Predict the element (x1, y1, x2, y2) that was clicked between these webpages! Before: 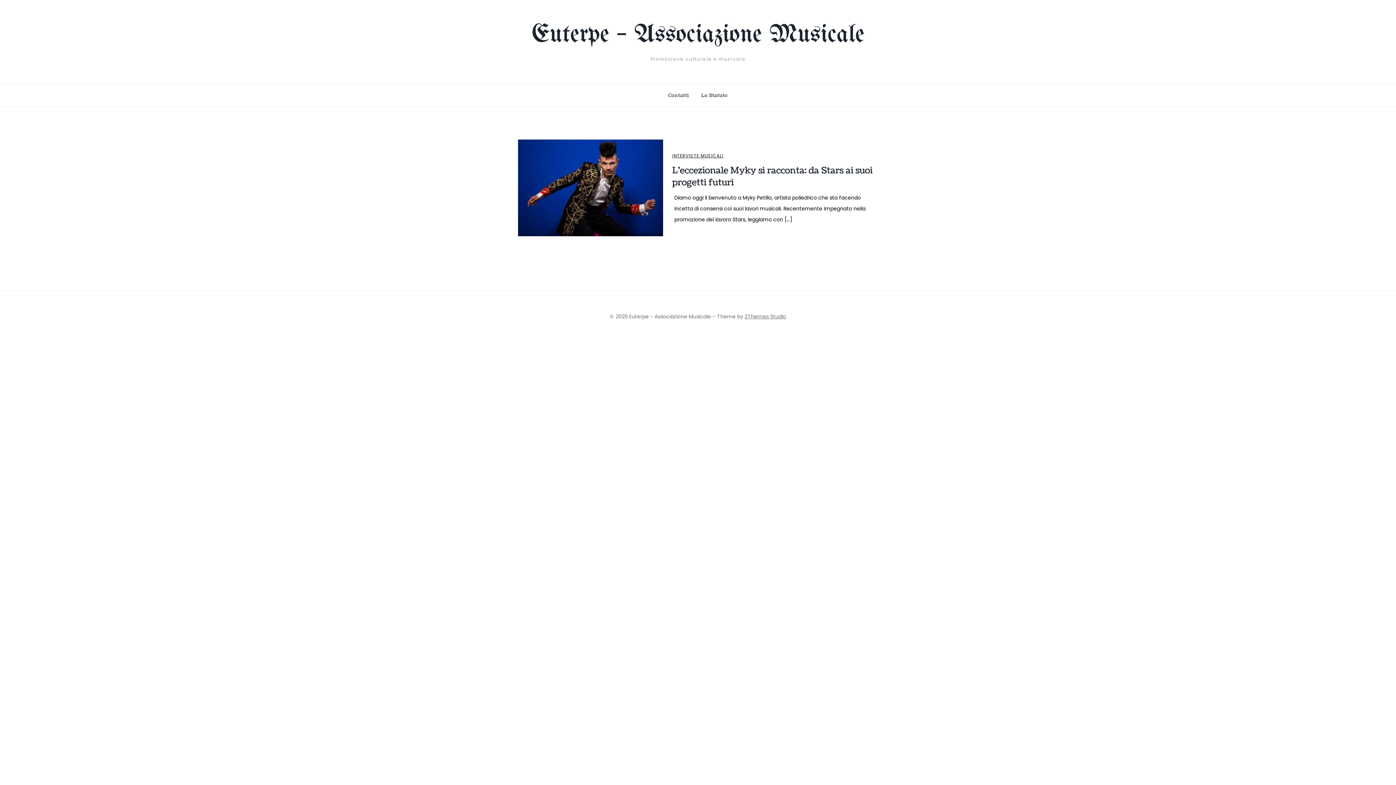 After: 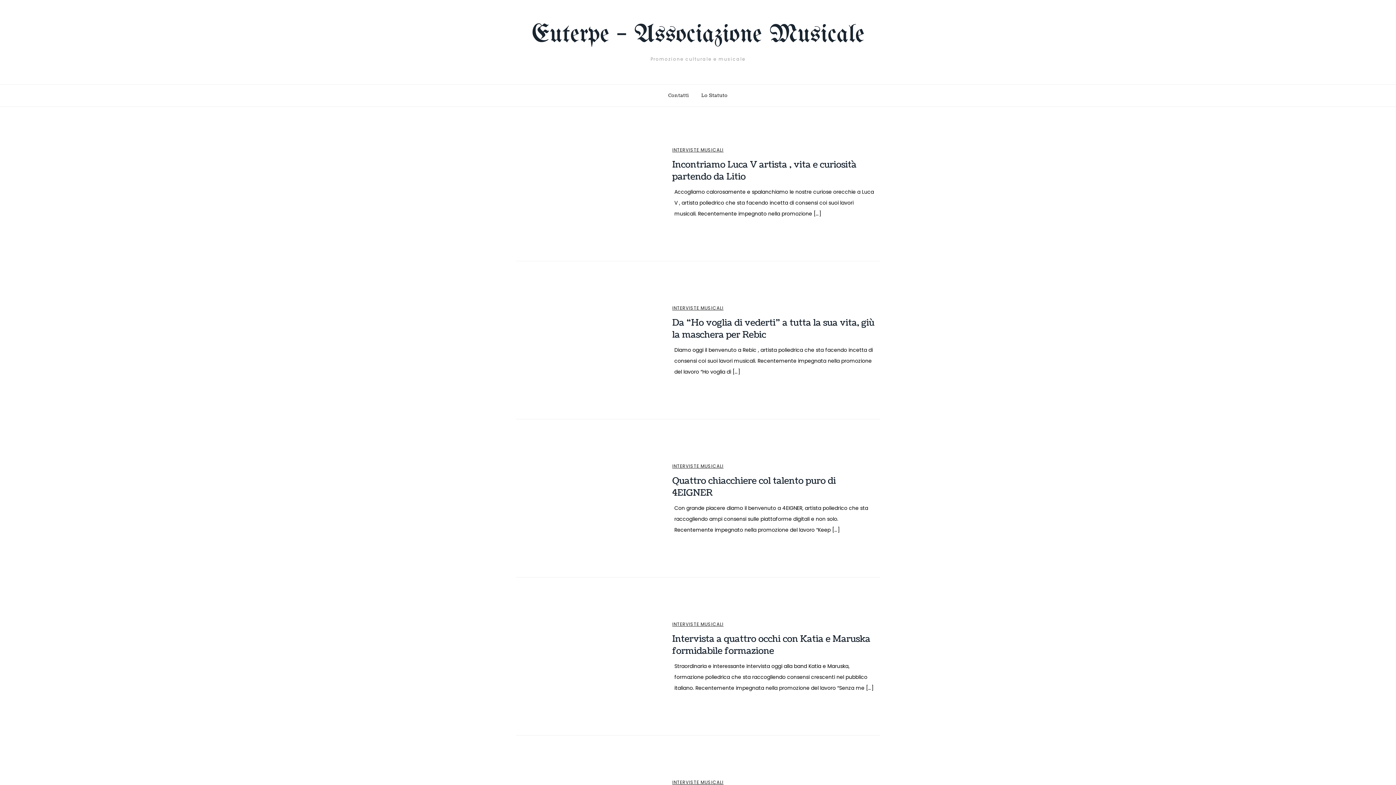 Action: bbox: (672, 153, 723, 158) label: INTERVISTE MUSICALI